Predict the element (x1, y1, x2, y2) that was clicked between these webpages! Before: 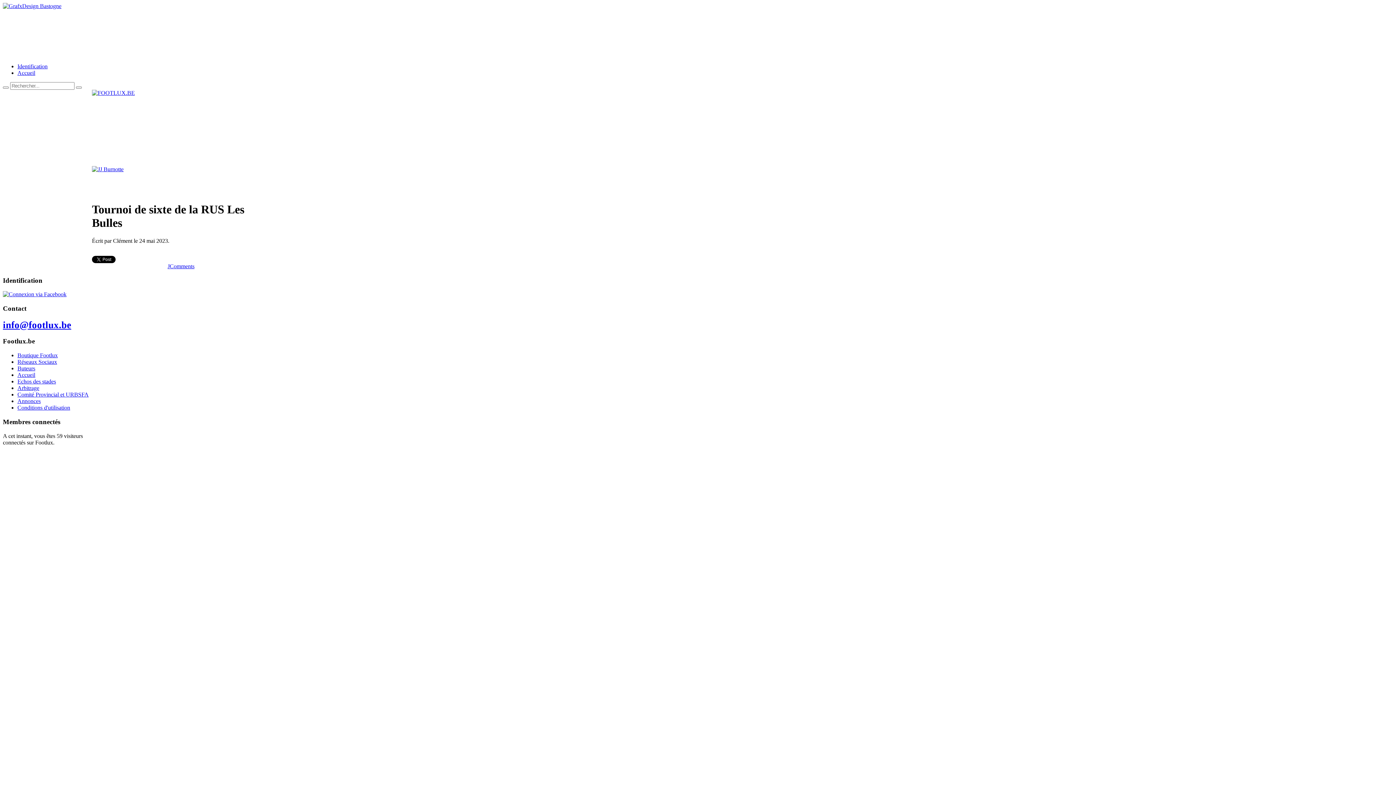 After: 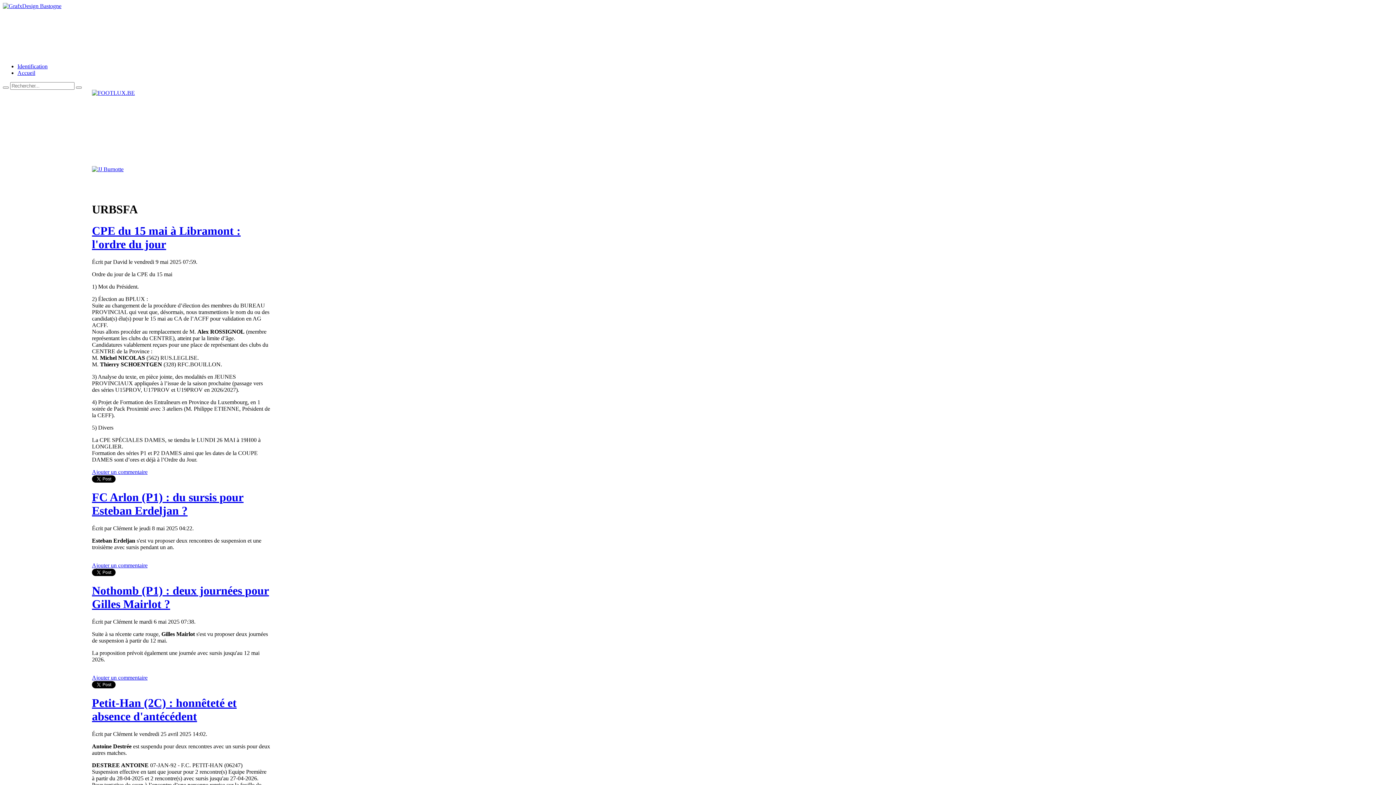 Action: bbox: (17, 391, 88, 397) label: Comité Provincial et URBSFA